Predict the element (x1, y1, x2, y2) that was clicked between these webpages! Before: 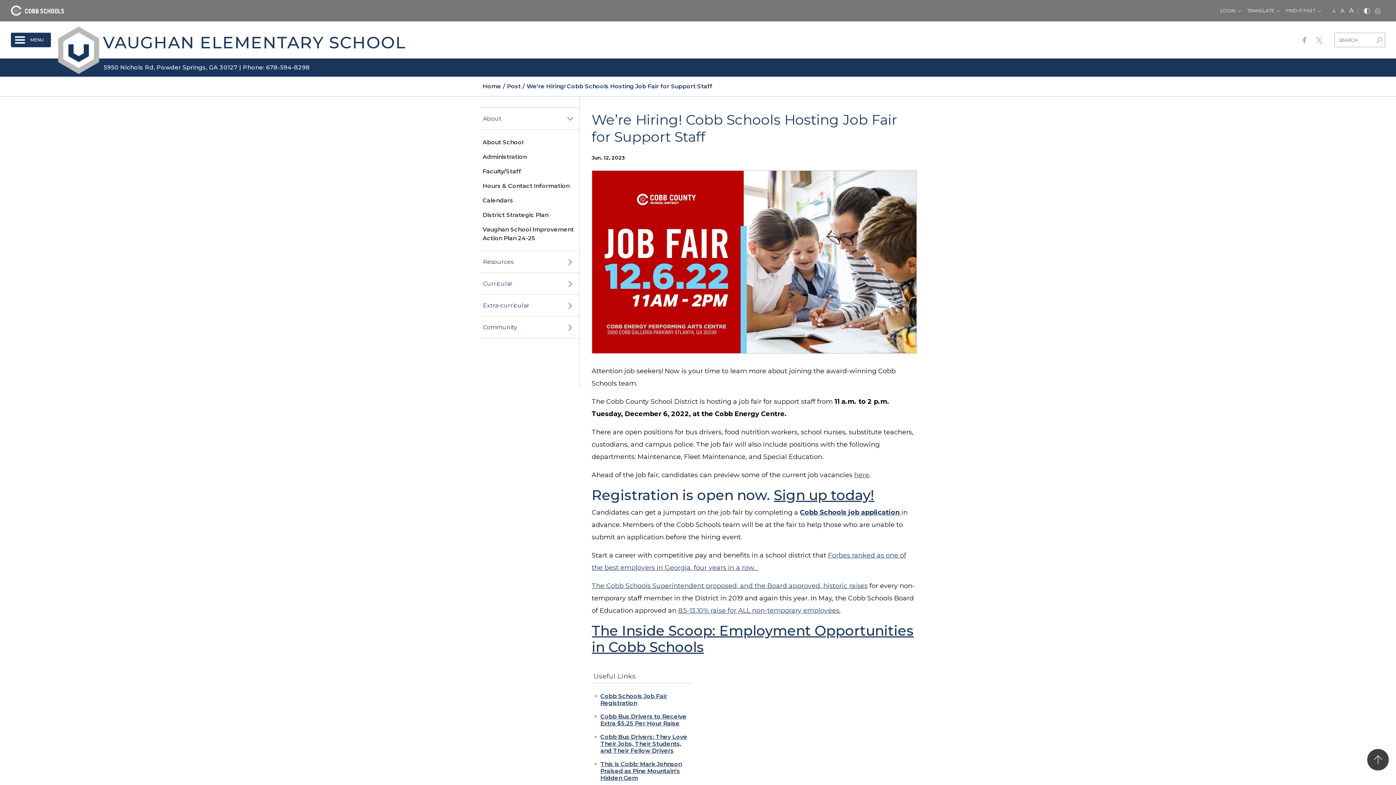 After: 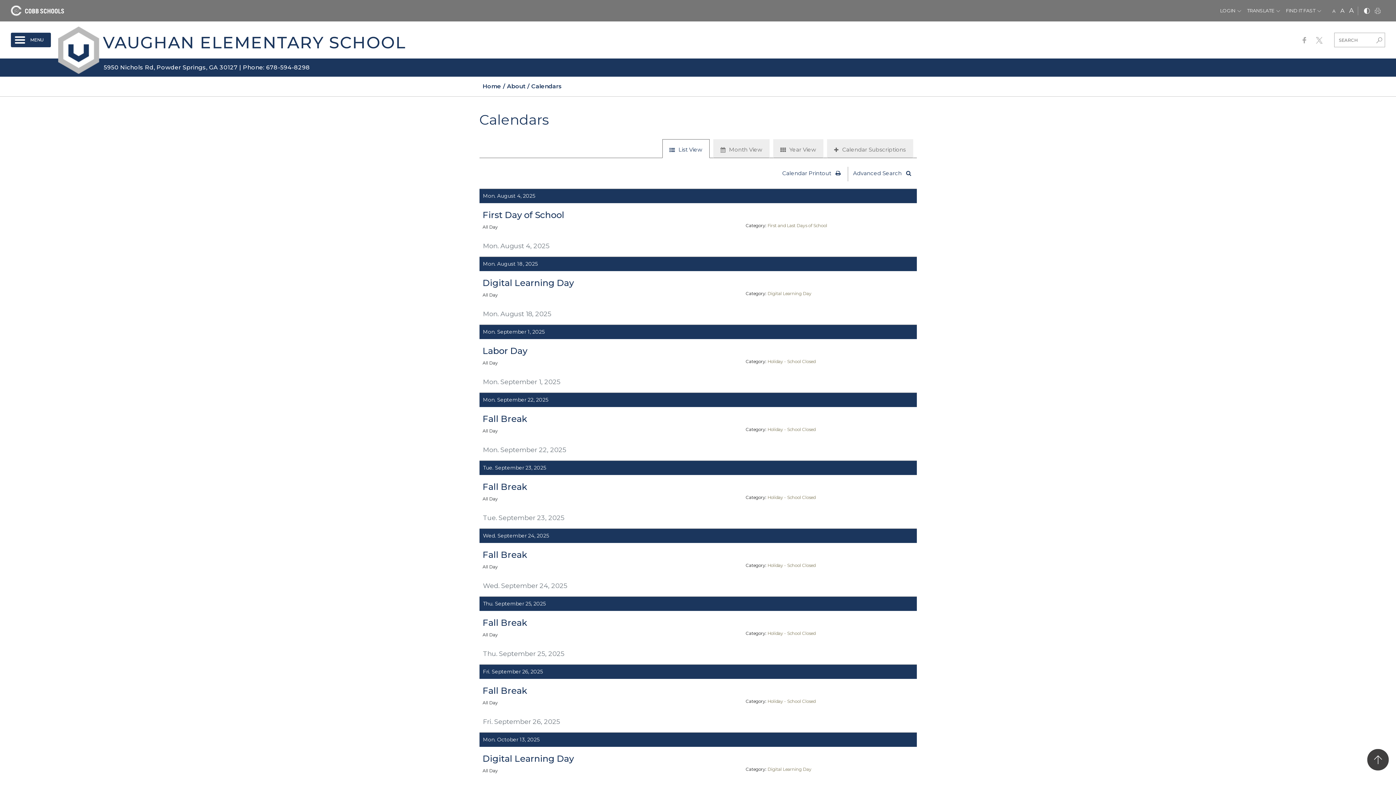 Action: label: Calendars bbox: (482, 197, 516, 204)